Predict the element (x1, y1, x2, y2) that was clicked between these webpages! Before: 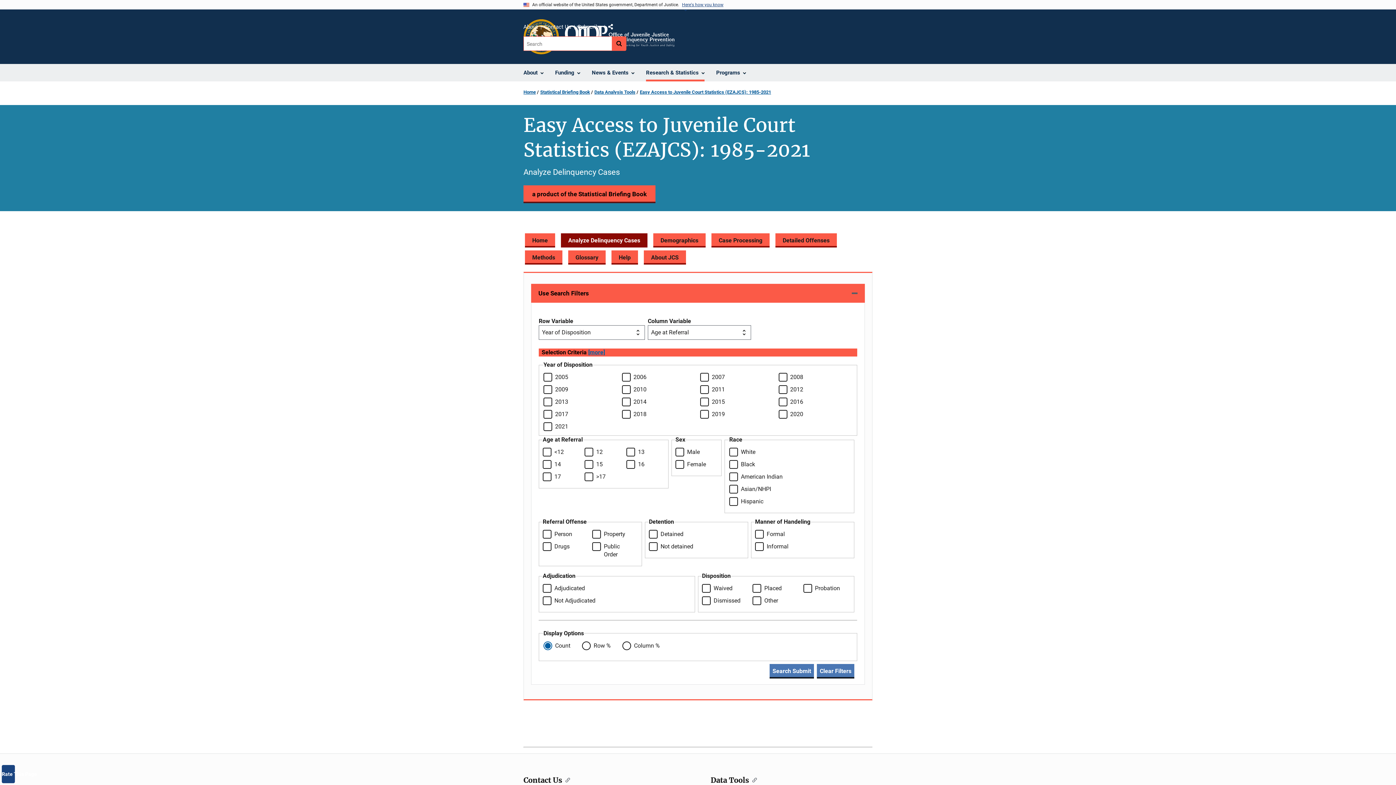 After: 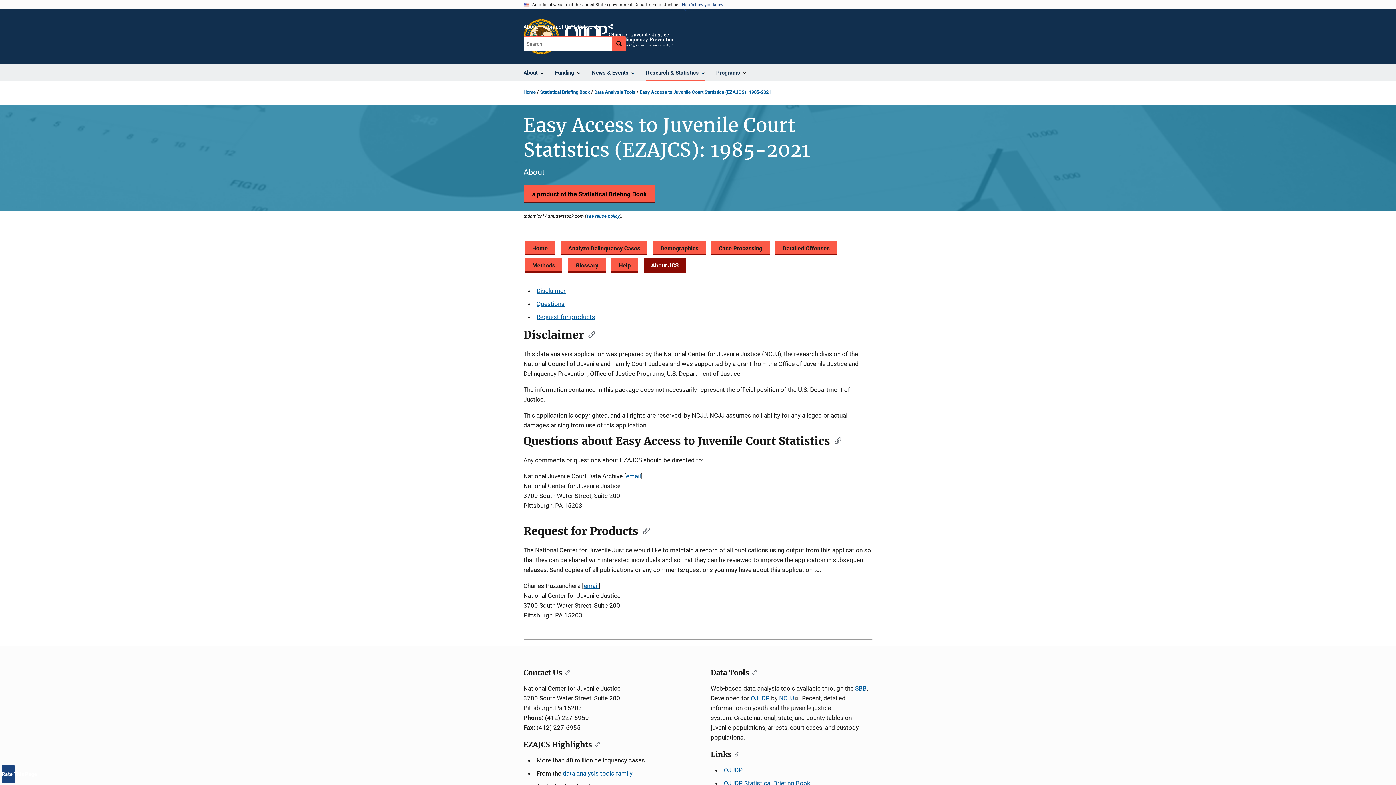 Action: label: About JCS bbox: (644, 250, 686, 264)